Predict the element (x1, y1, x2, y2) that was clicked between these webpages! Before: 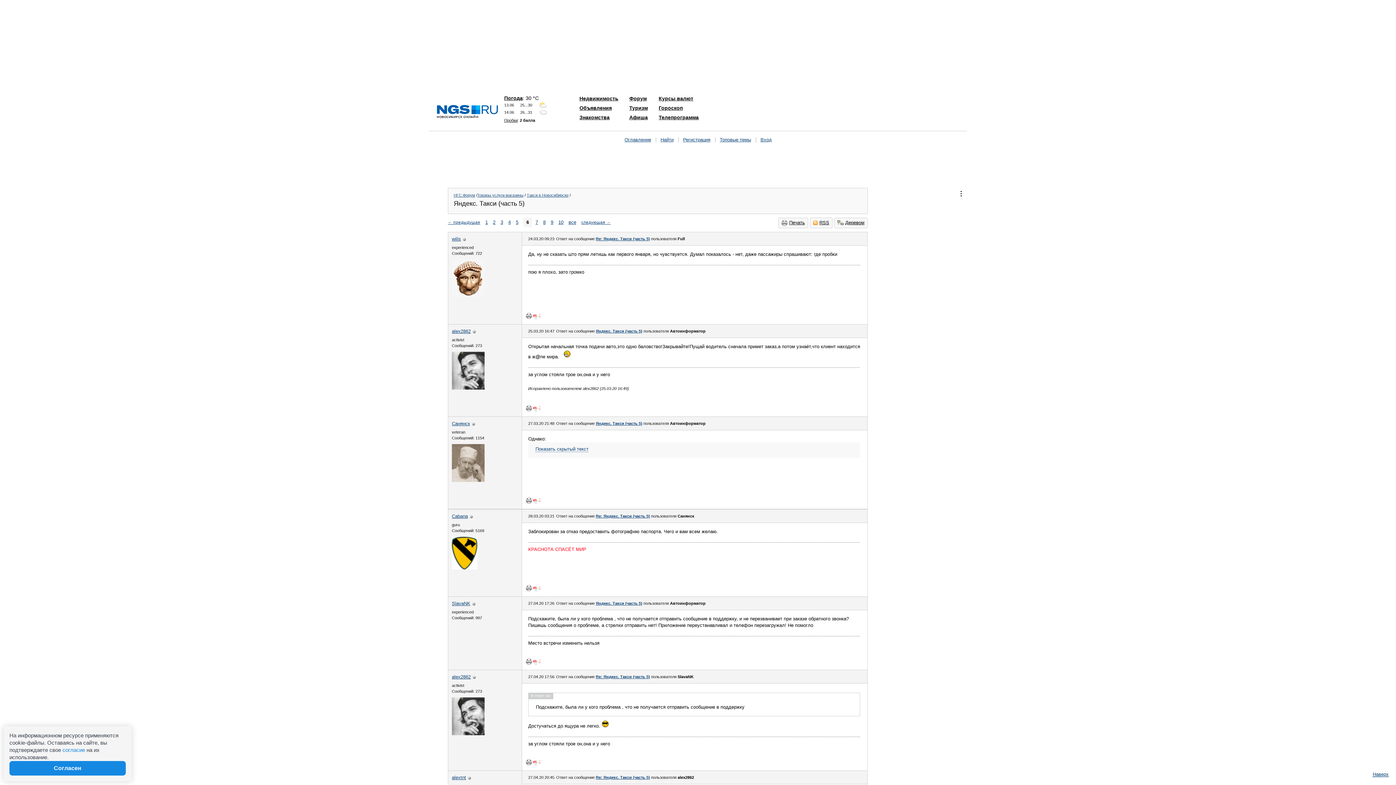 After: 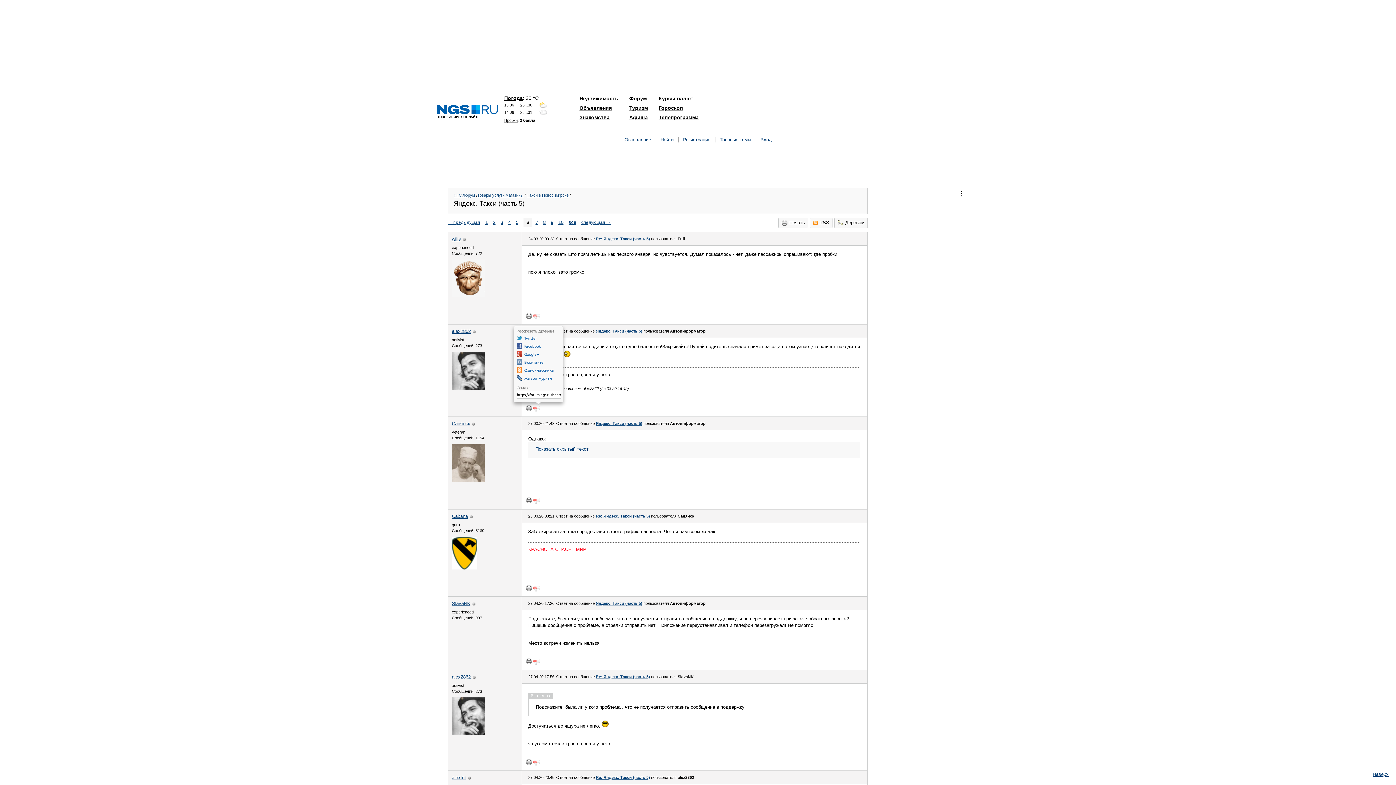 Action: bbox: (533, 406, 540, 411)